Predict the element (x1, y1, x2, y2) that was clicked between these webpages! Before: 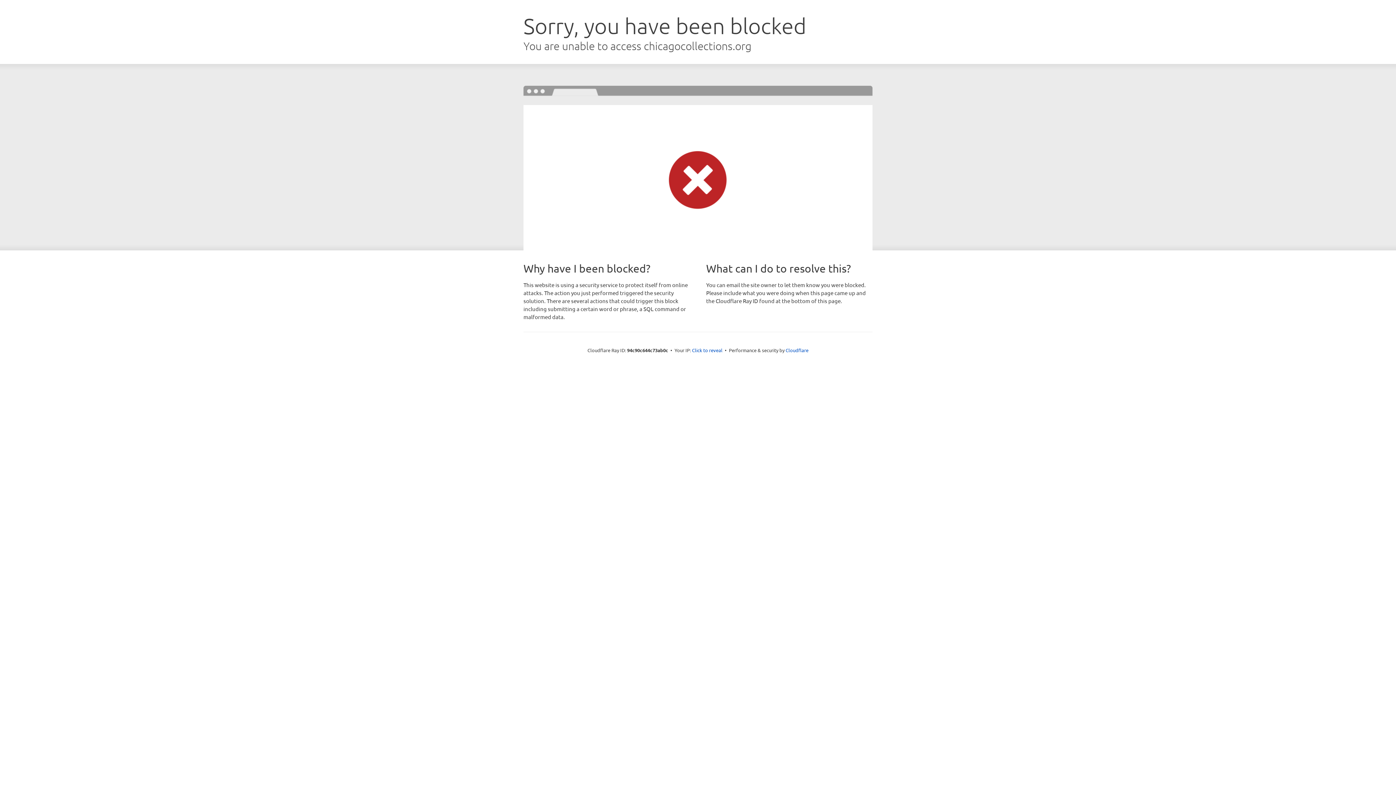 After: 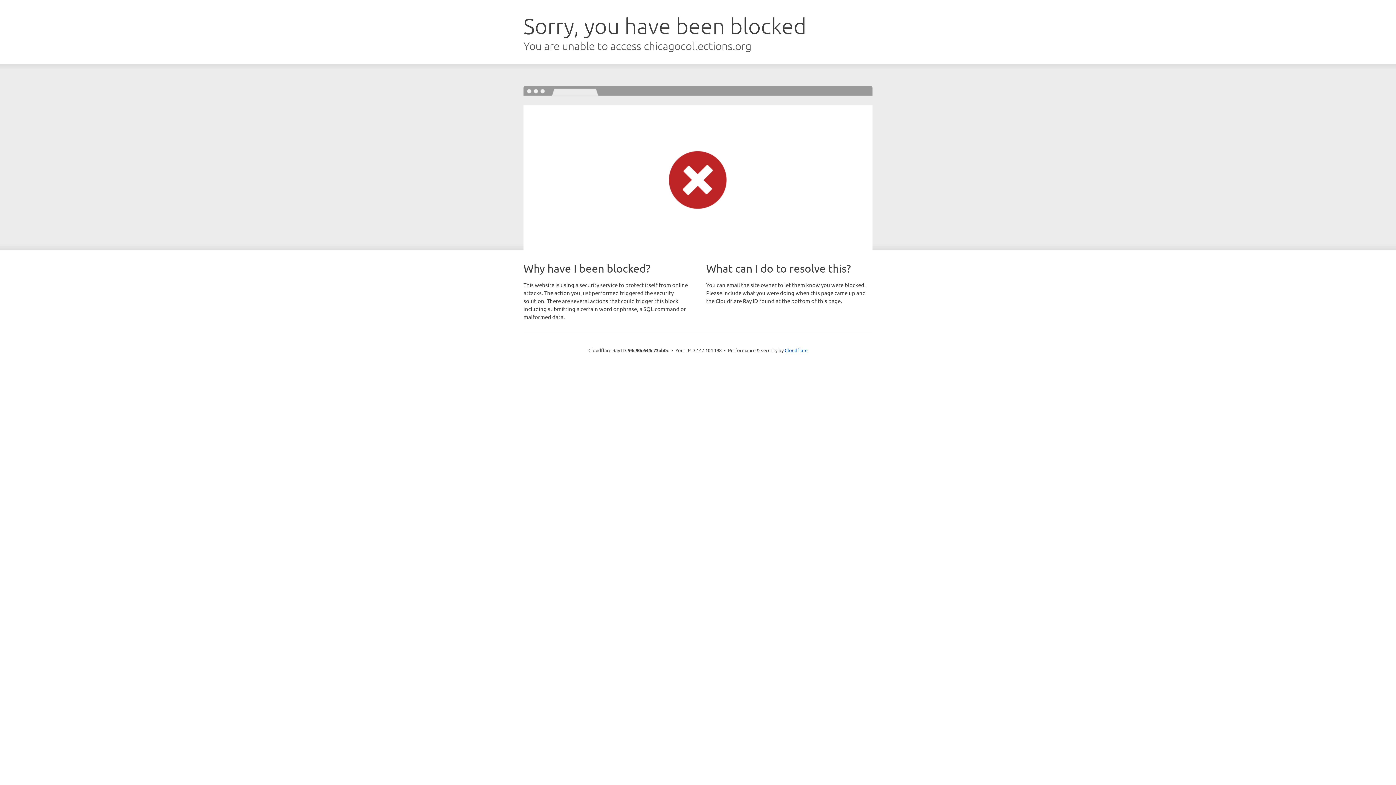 Action: bbox: (692, 346, 722, 353) label: Click to reveal